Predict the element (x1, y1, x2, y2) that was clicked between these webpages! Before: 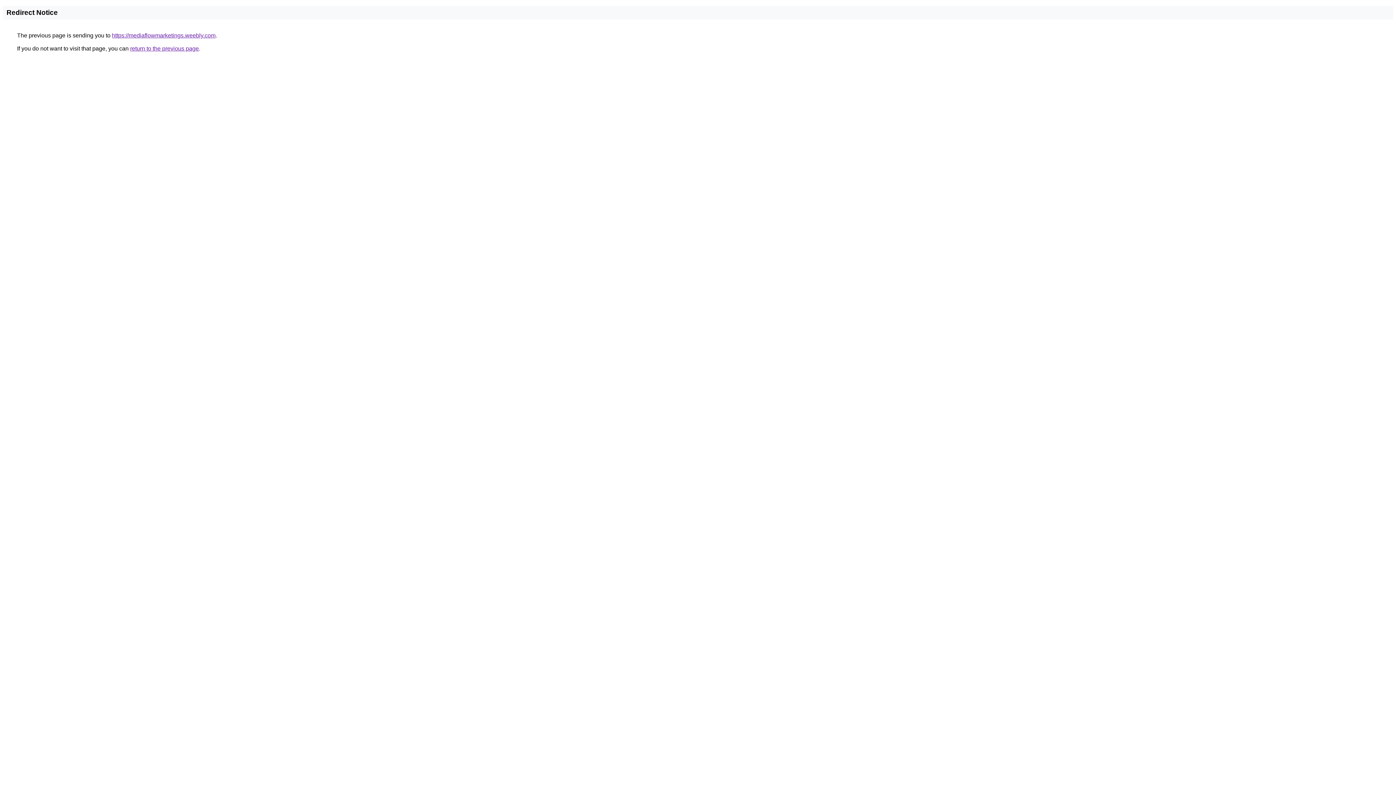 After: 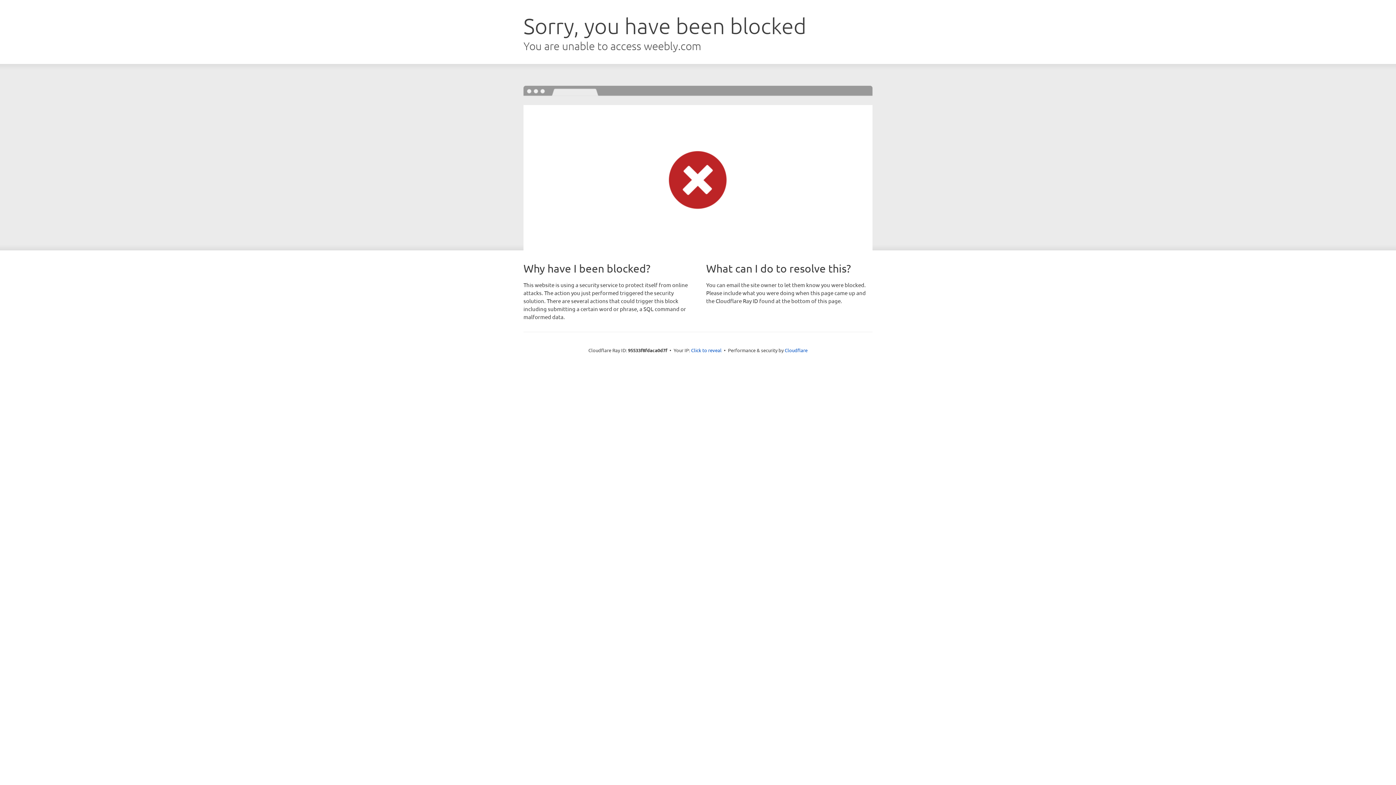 Action: label: https://mediaflowmarketings.weebly.com bbox: (112, 32, 215, 38)